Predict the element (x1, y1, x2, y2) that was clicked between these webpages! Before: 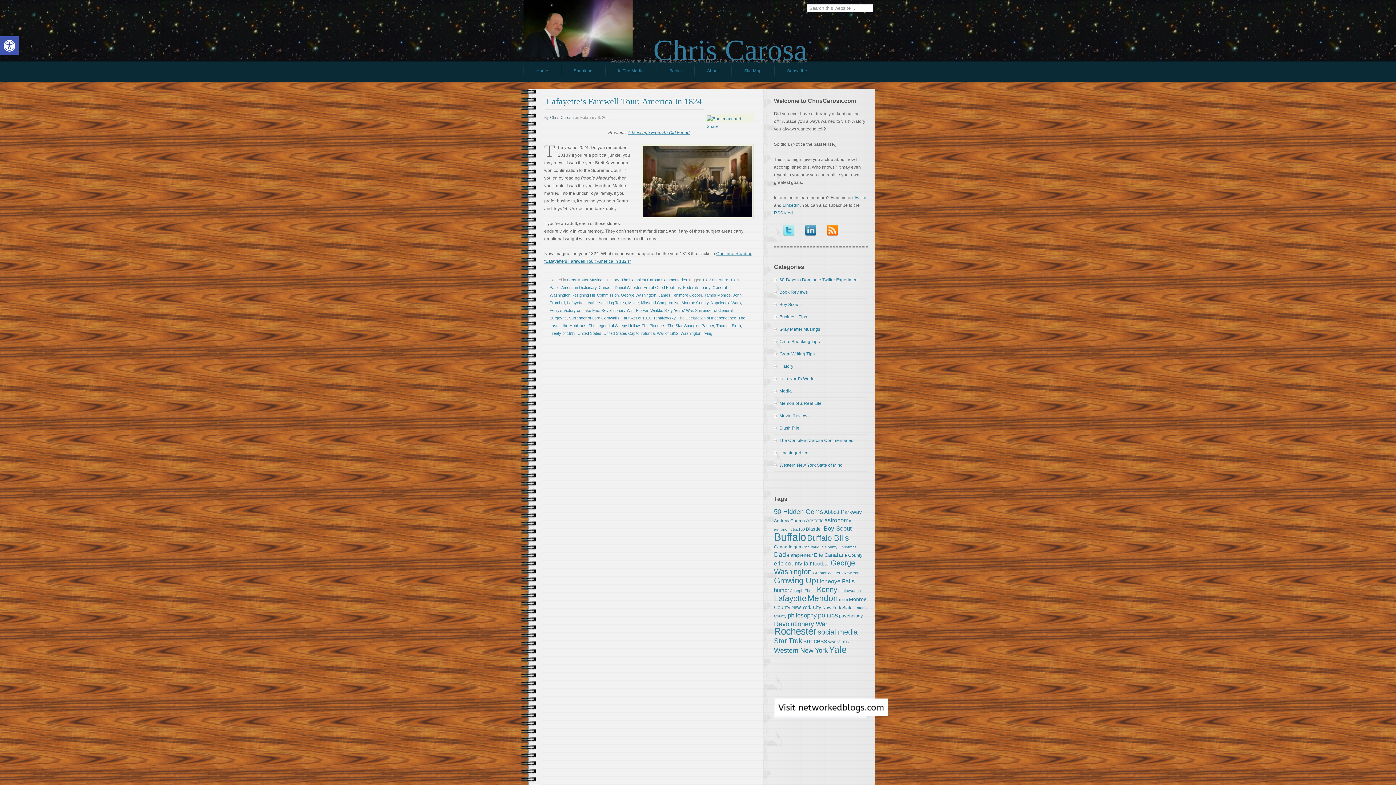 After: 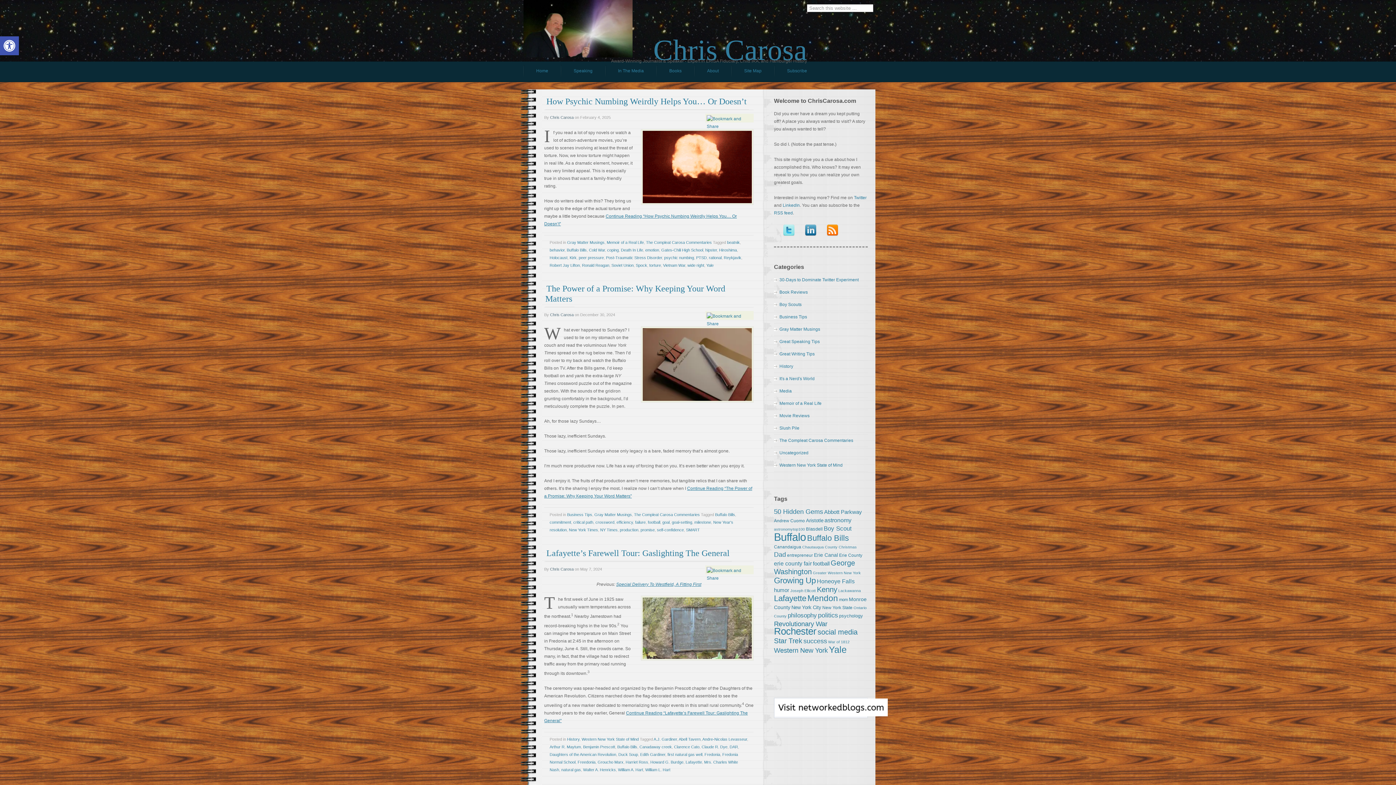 Action: bbox: (807, 533, 849, 542) label: Buffalo Bills (38 items)